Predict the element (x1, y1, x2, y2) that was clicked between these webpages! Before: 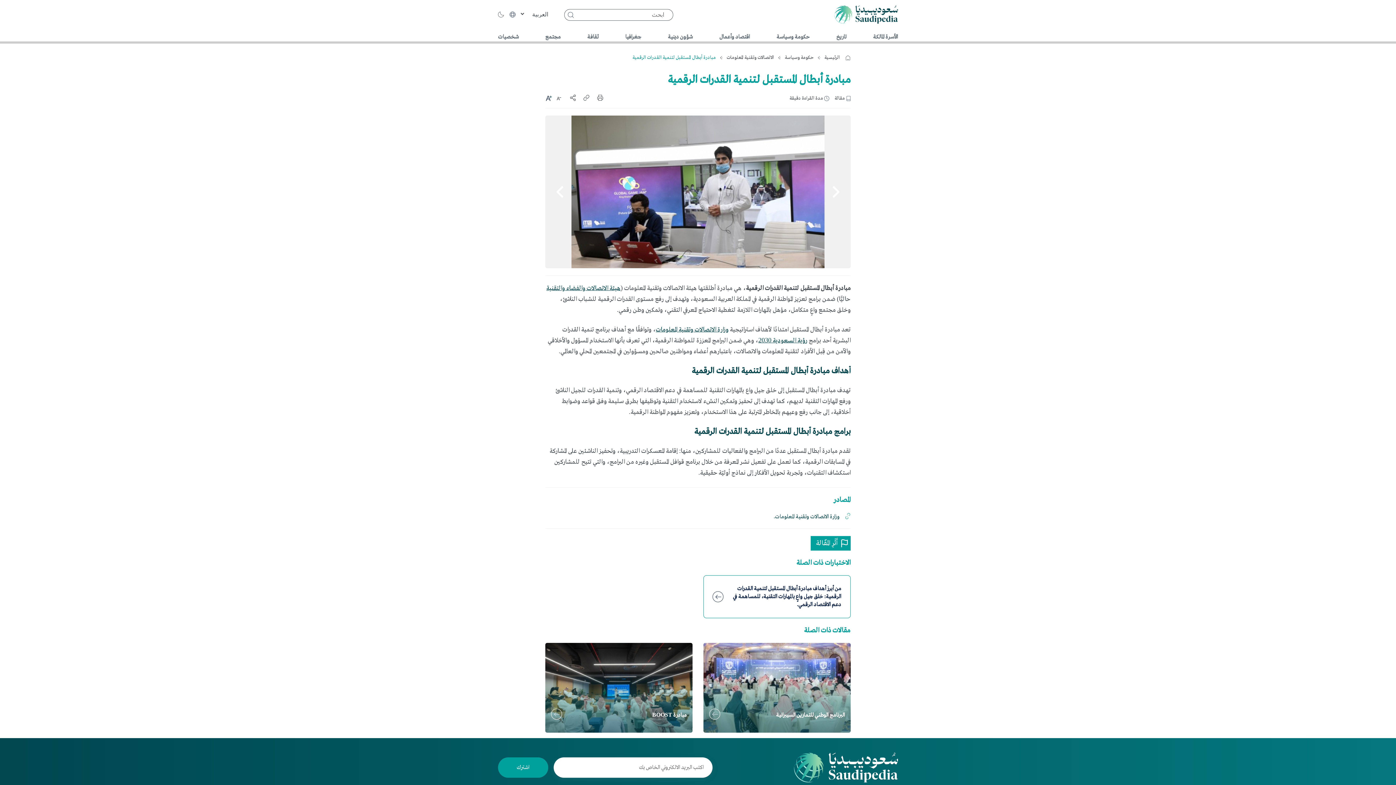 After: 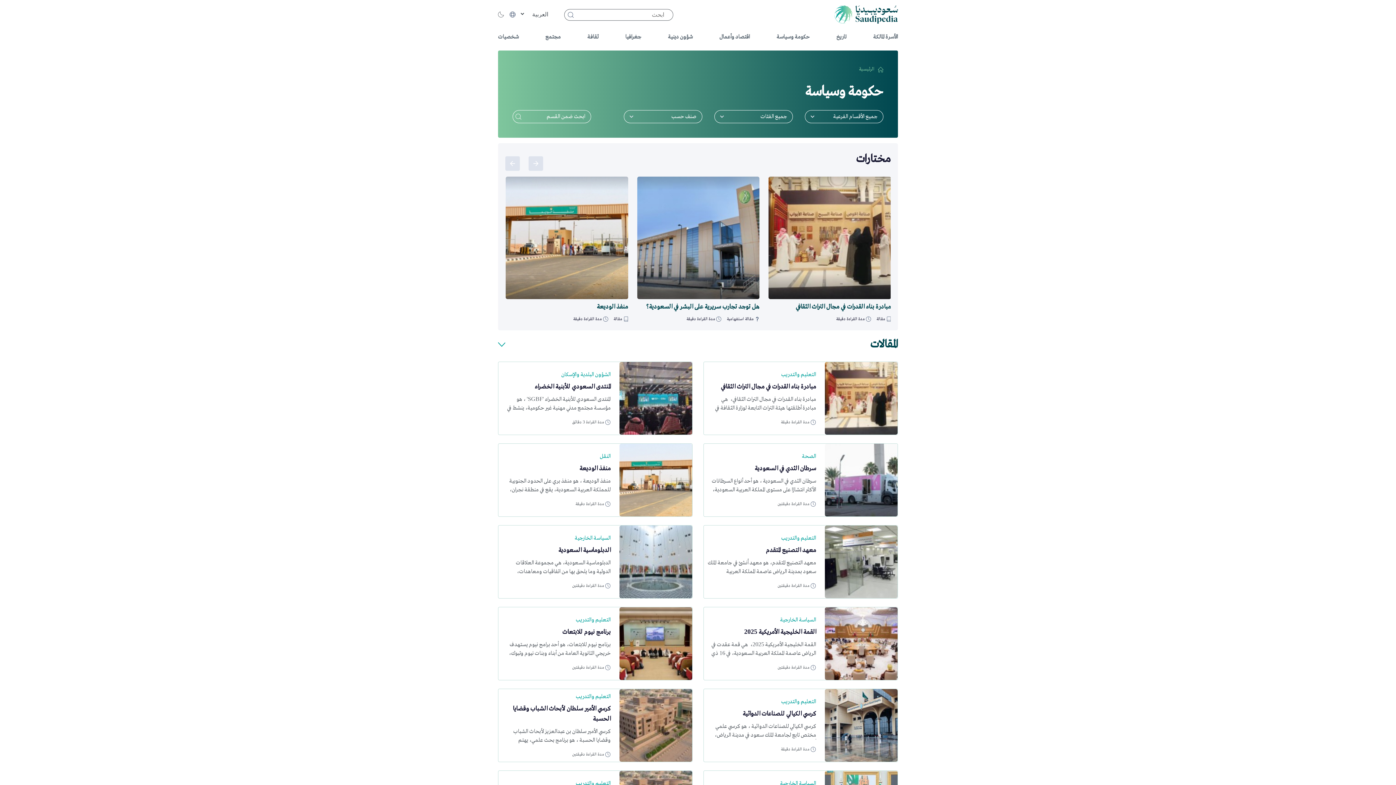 Action: bbox: (773, 29, 813, 45) label: حكومة وسياسة